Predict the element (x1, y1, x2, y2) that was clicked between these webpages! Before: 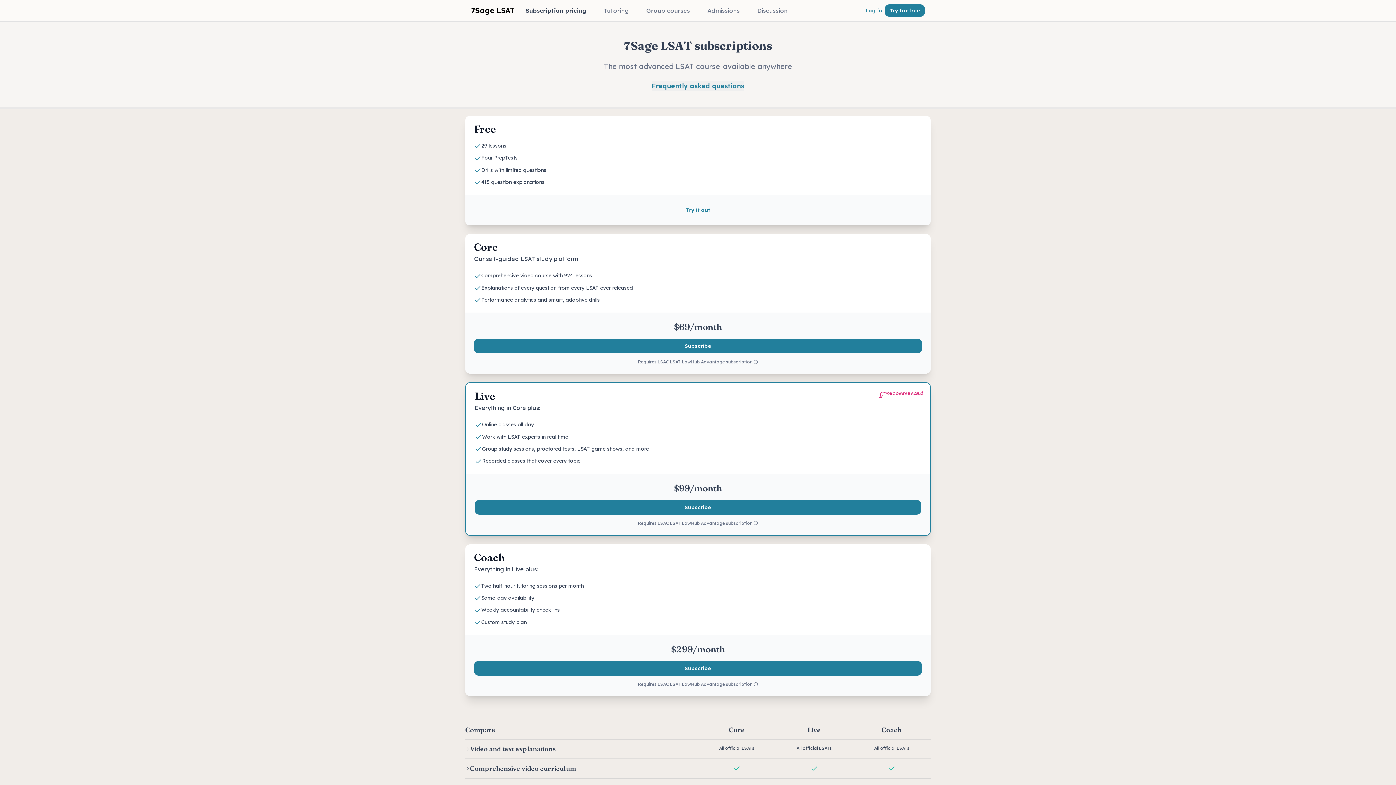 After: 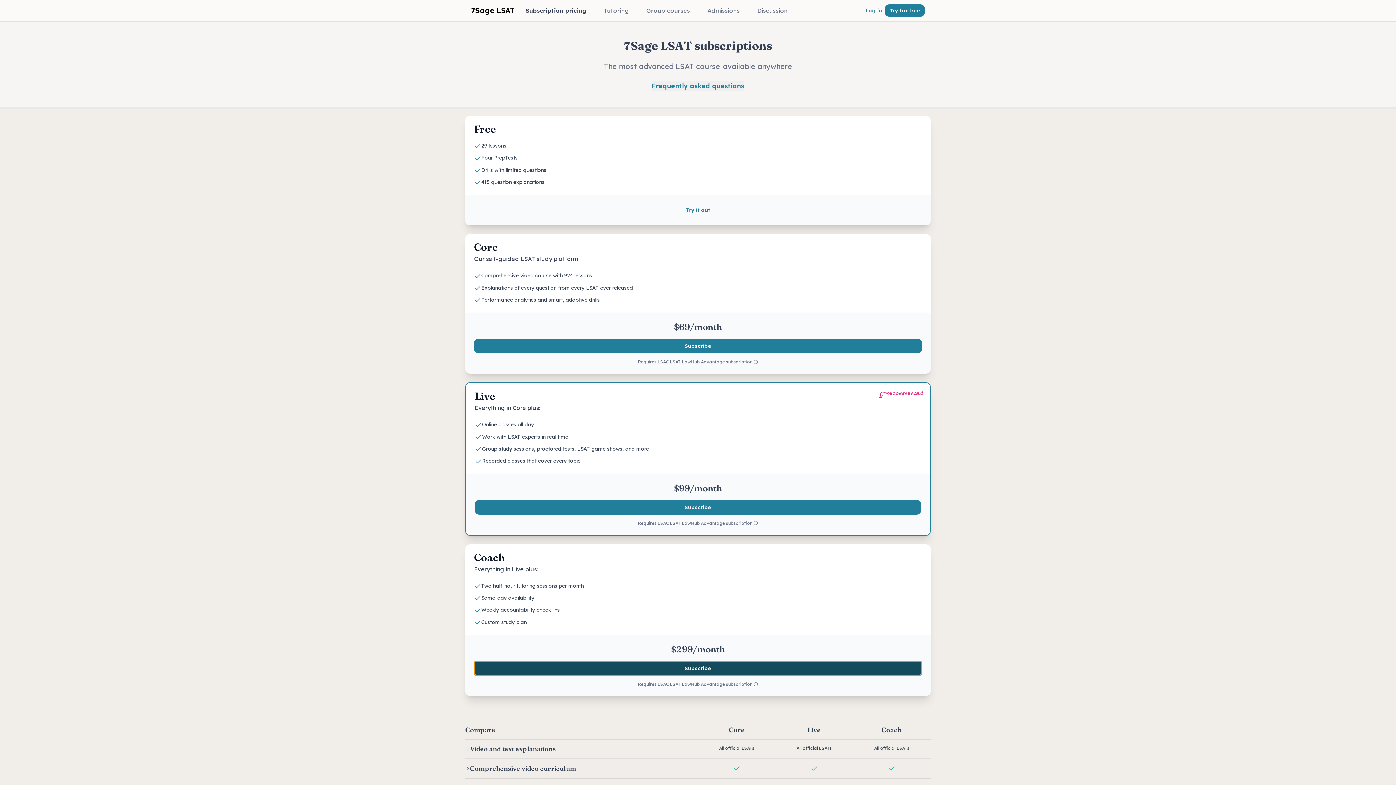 Action: bbox: (474, 661, 922, 675) label: Subscribe